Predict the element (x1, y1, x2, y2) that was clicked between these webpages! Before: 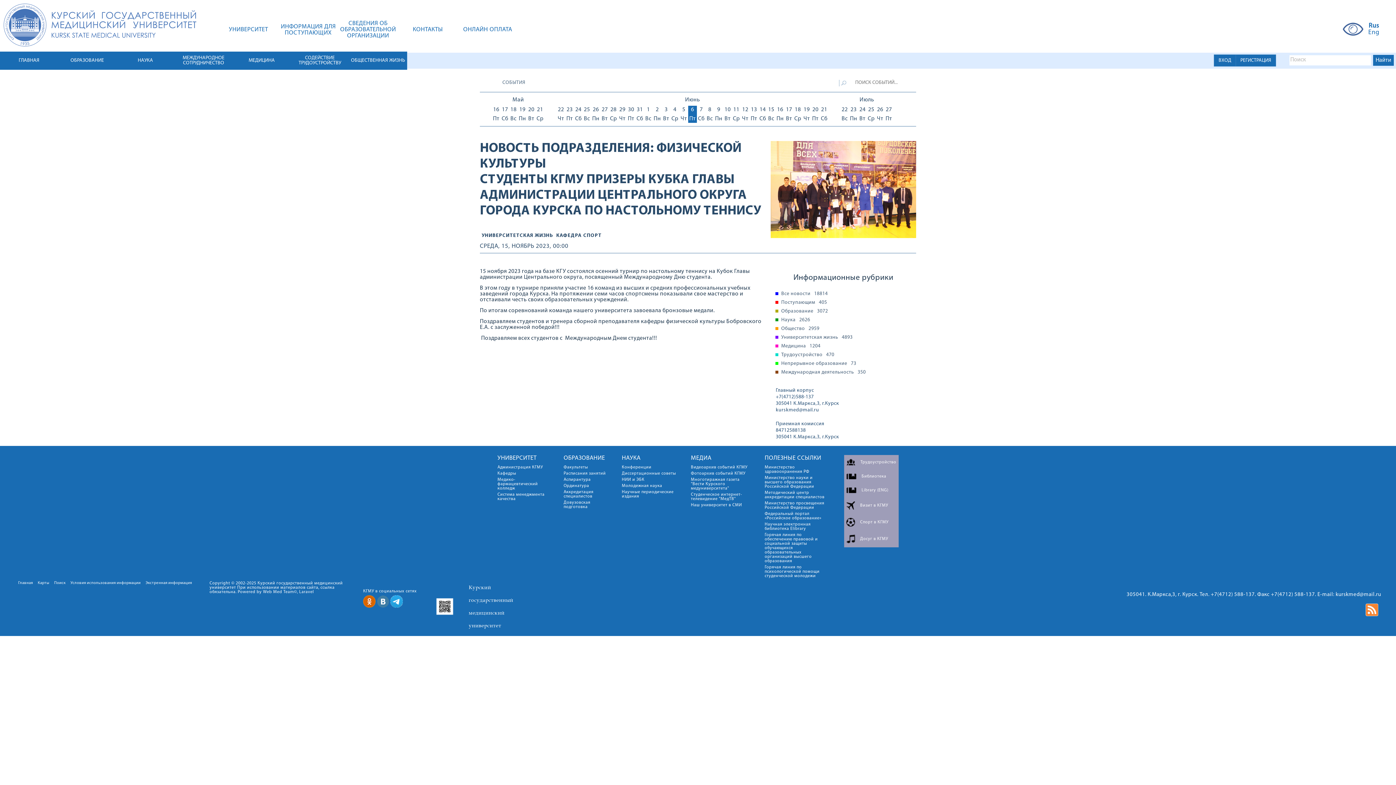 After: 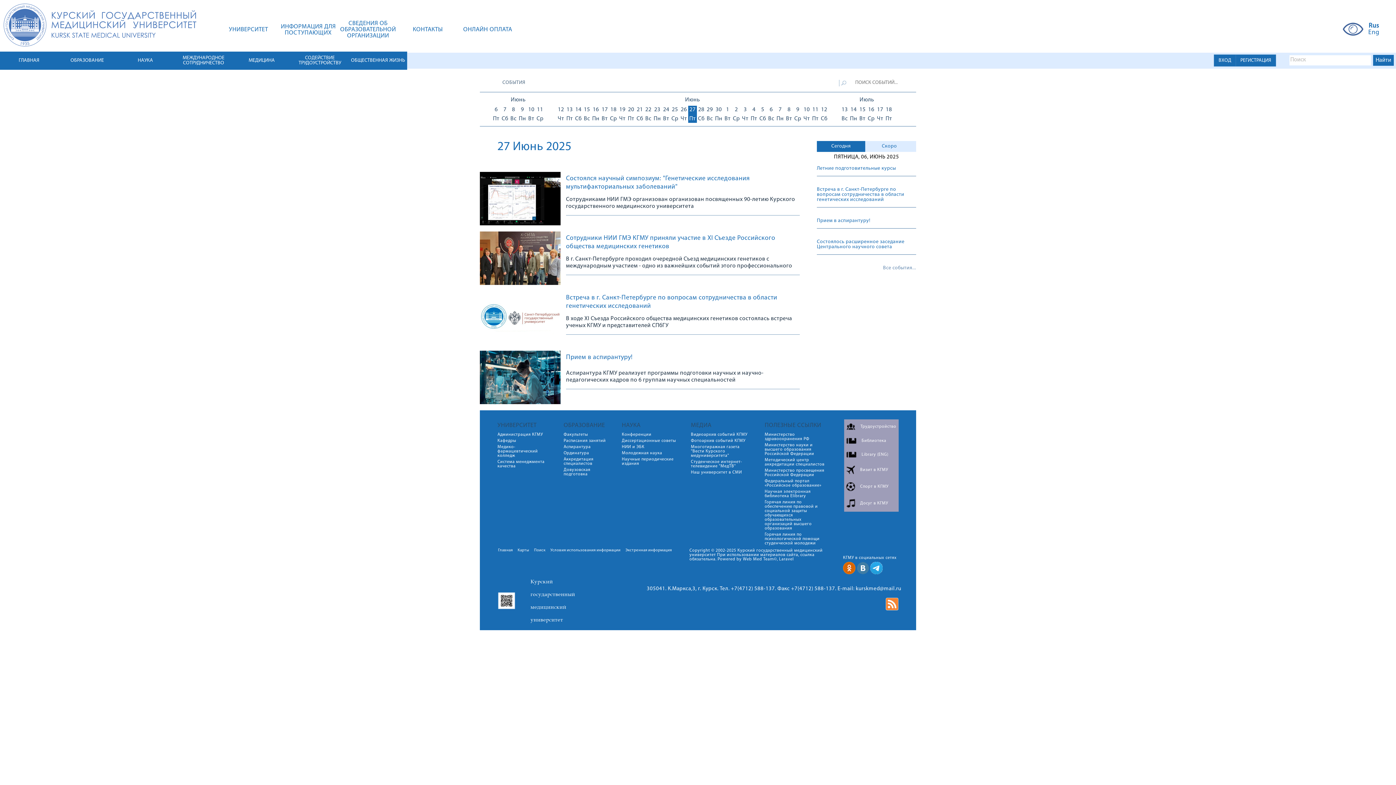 Action: label: 27

Пт bbox: (884, 105, 893, 122)